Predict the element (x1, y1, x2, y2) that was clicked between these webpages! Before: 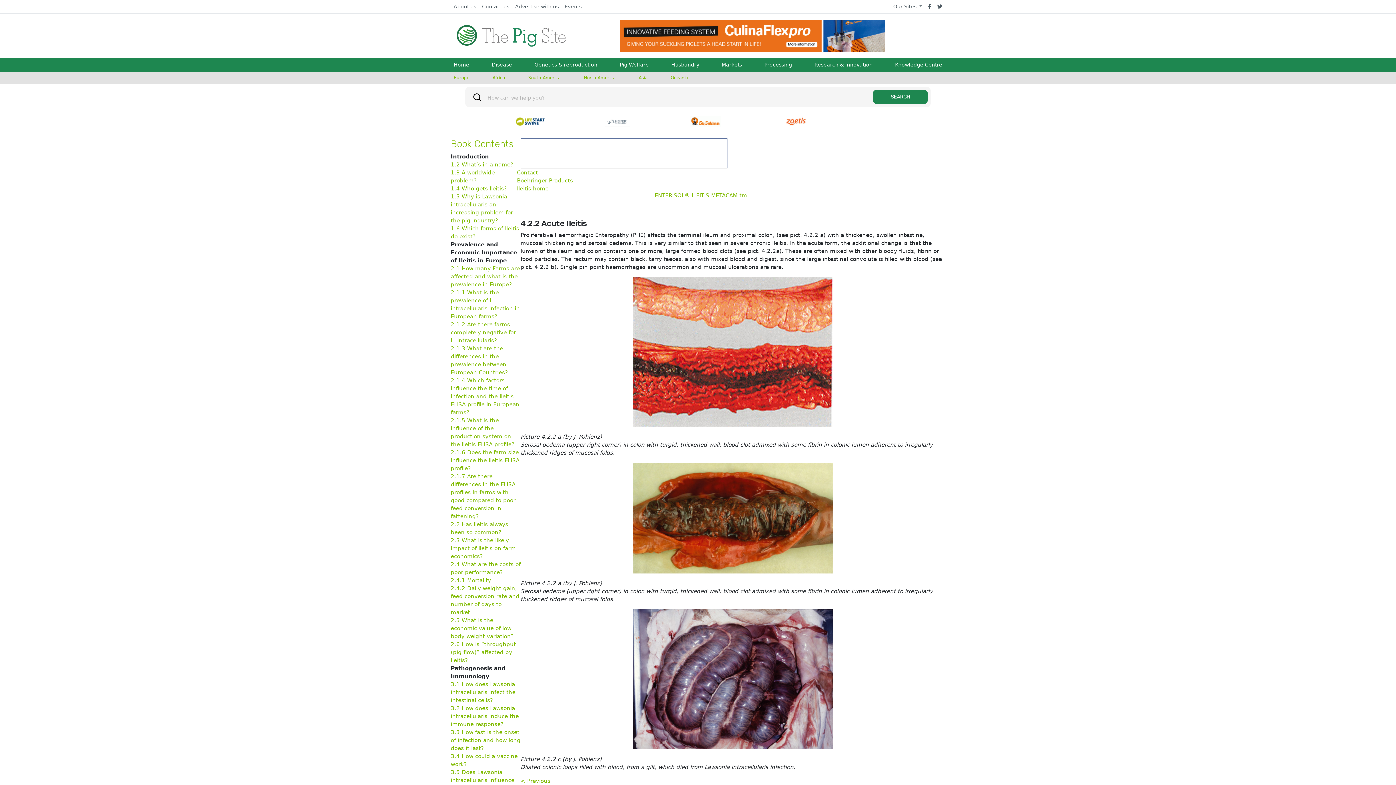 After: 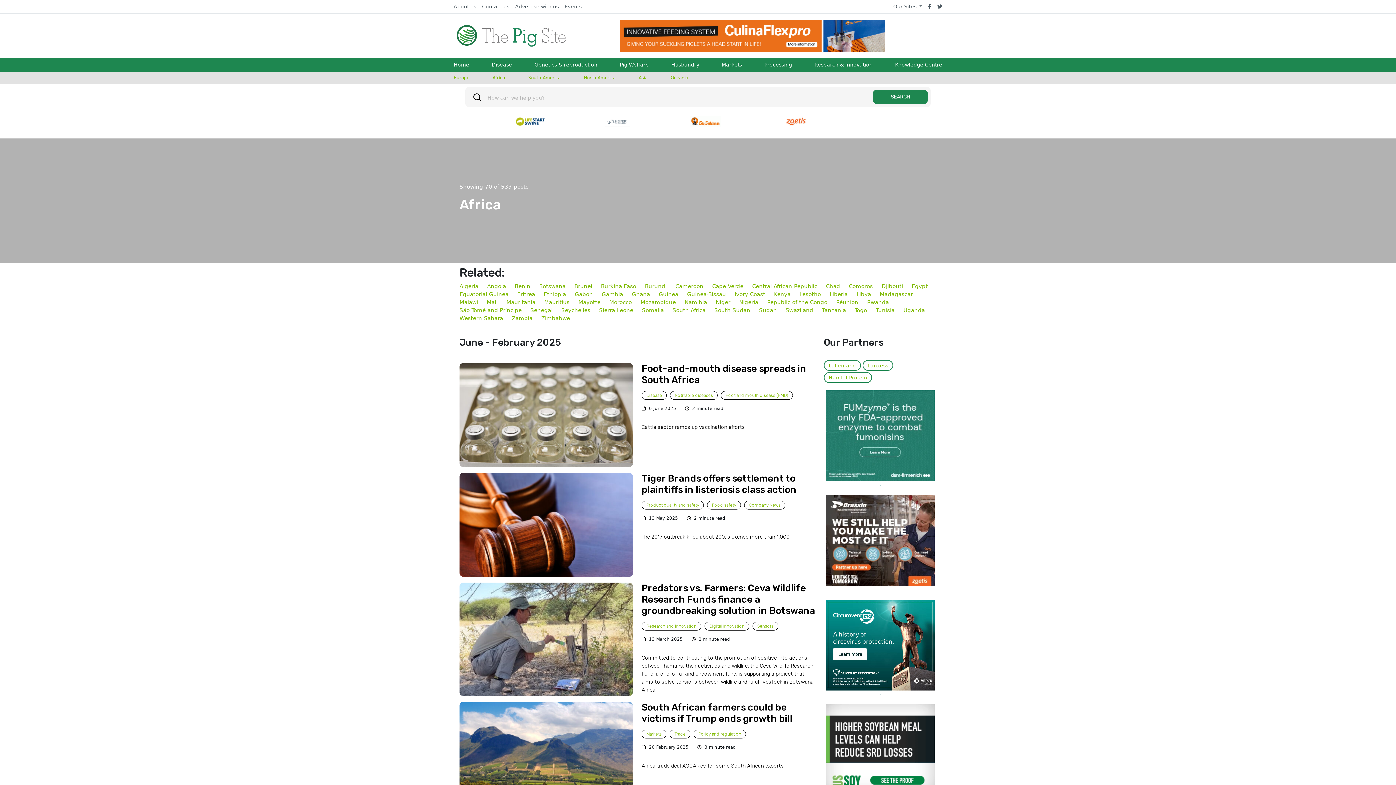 Action: bbox: (489, 71, 508, 84) label: Africa